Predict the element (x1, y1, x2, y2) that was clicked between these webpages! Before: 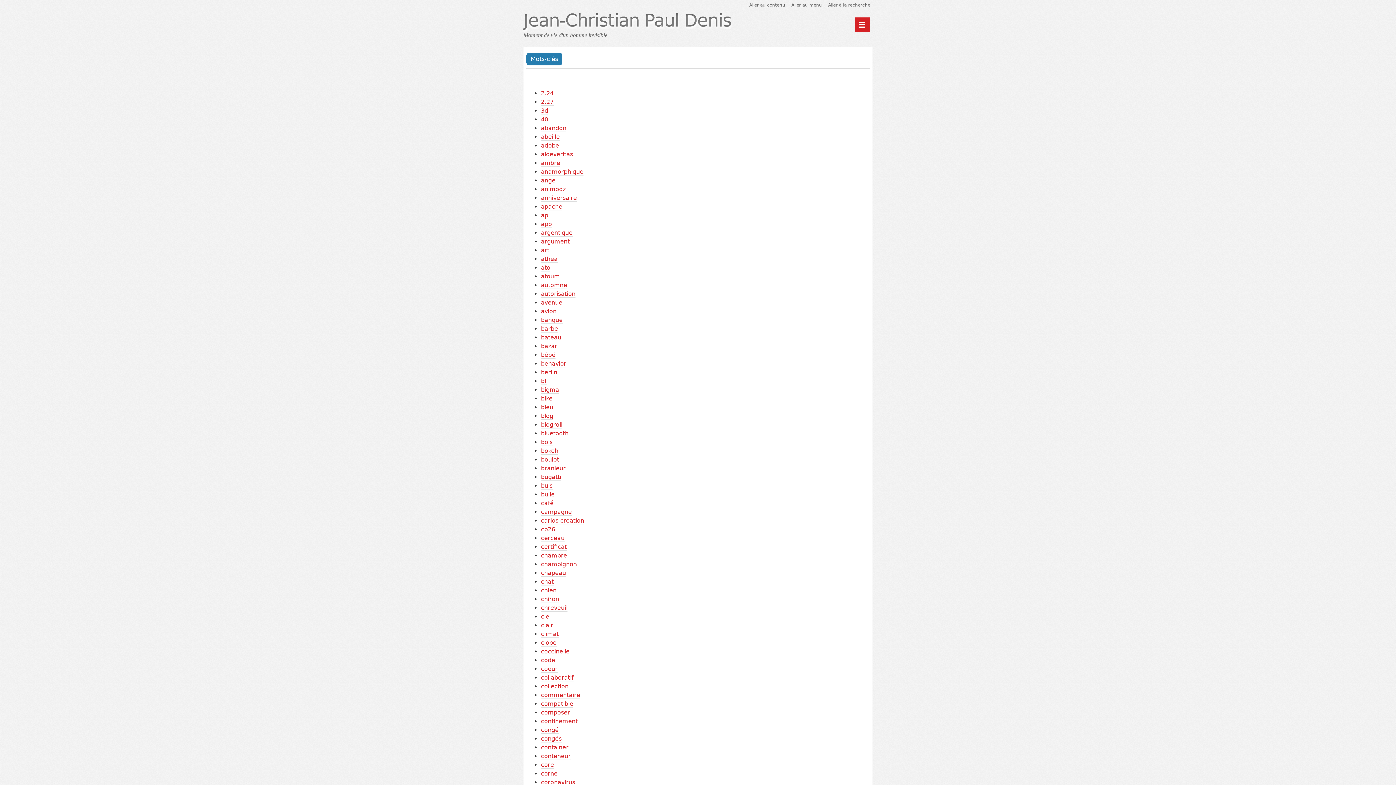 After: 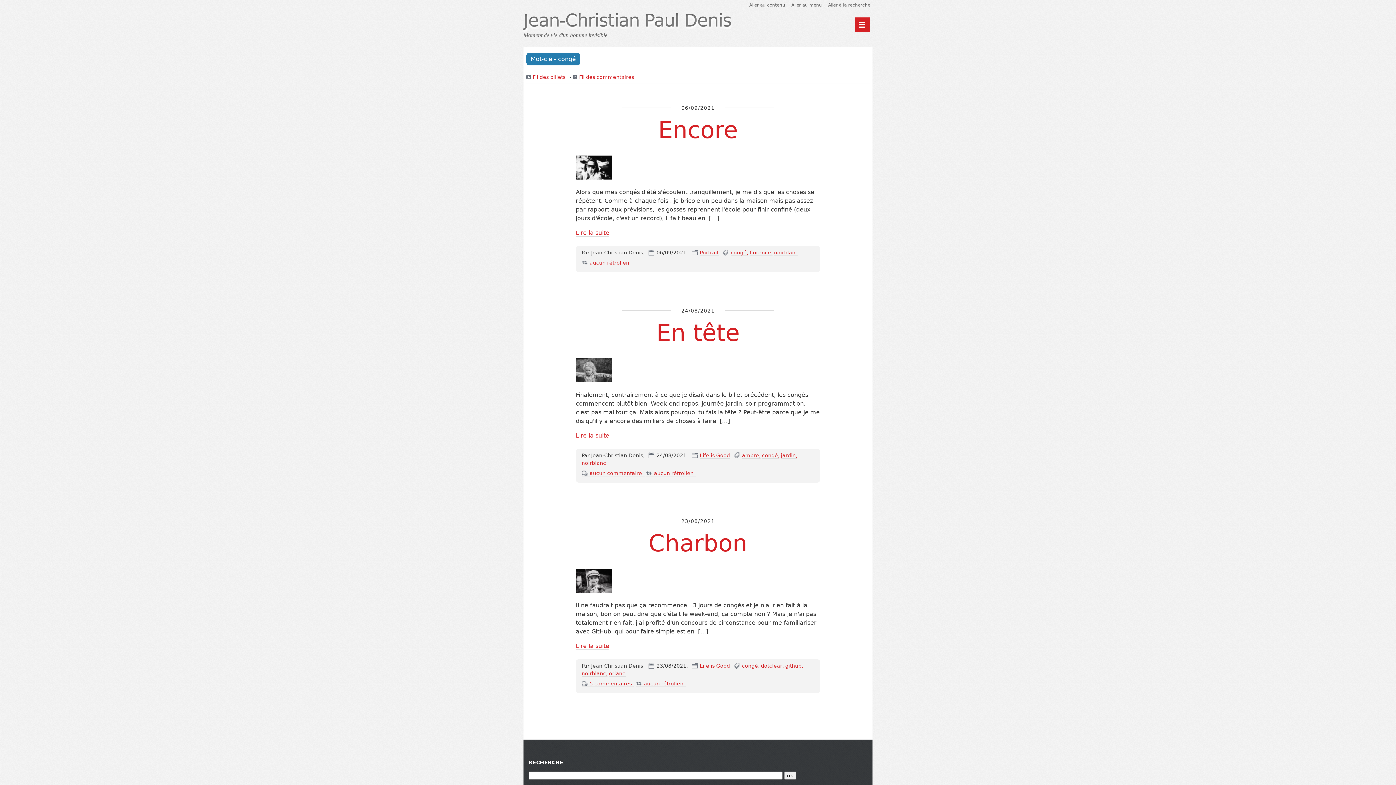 Action: label: congé bbox: (541, 726, 558, 734)